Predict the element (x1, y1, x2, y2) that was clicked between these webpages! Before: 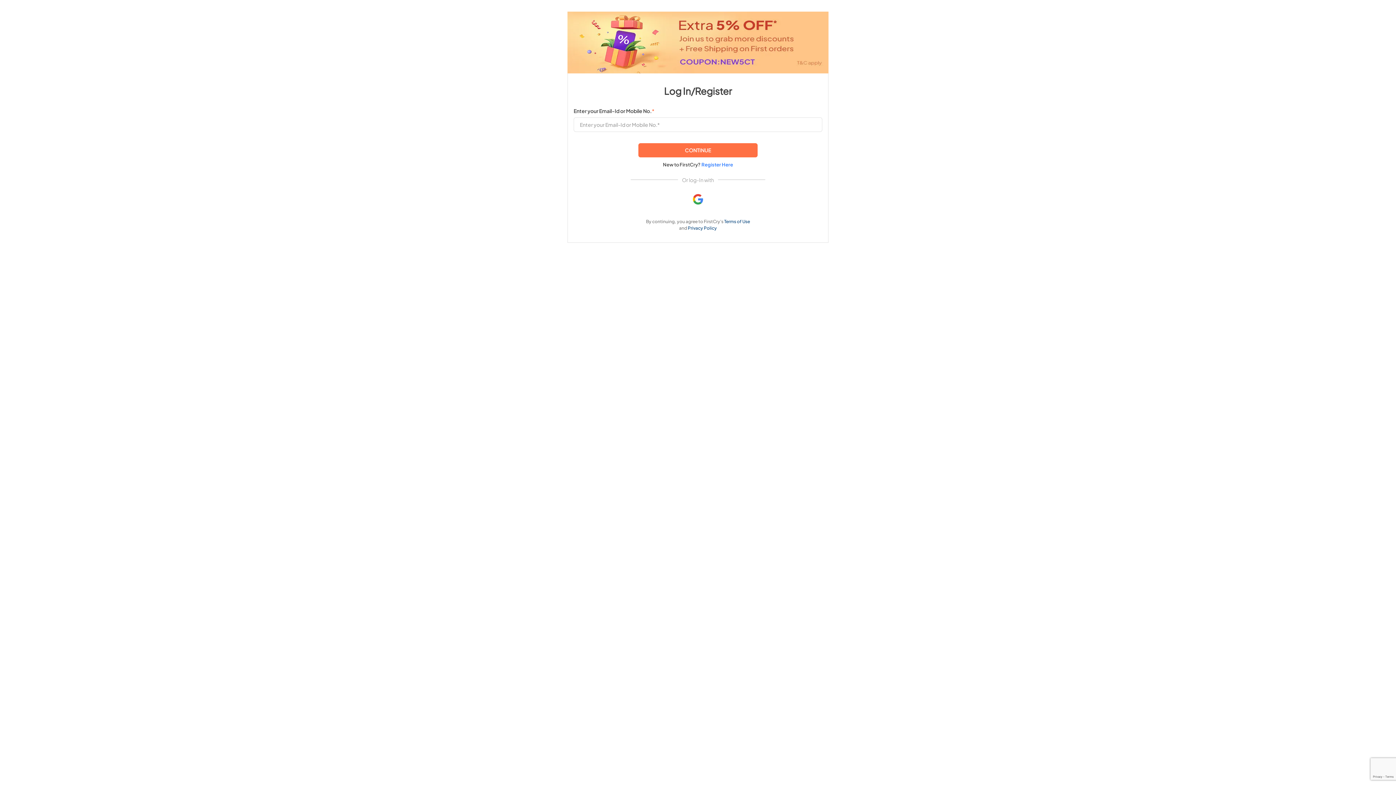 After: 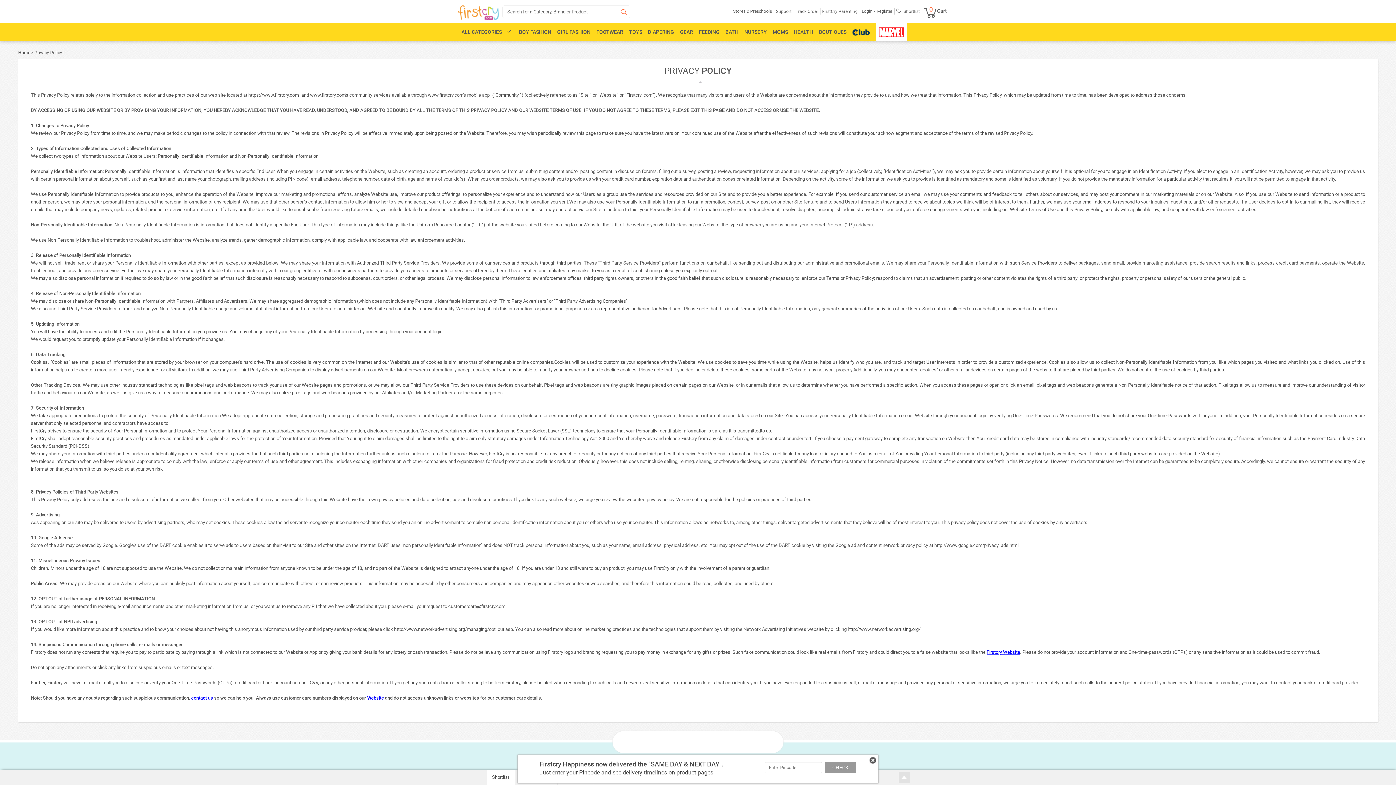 Action: label: Privacy Policy bbox: (688, 224, 717, 230)